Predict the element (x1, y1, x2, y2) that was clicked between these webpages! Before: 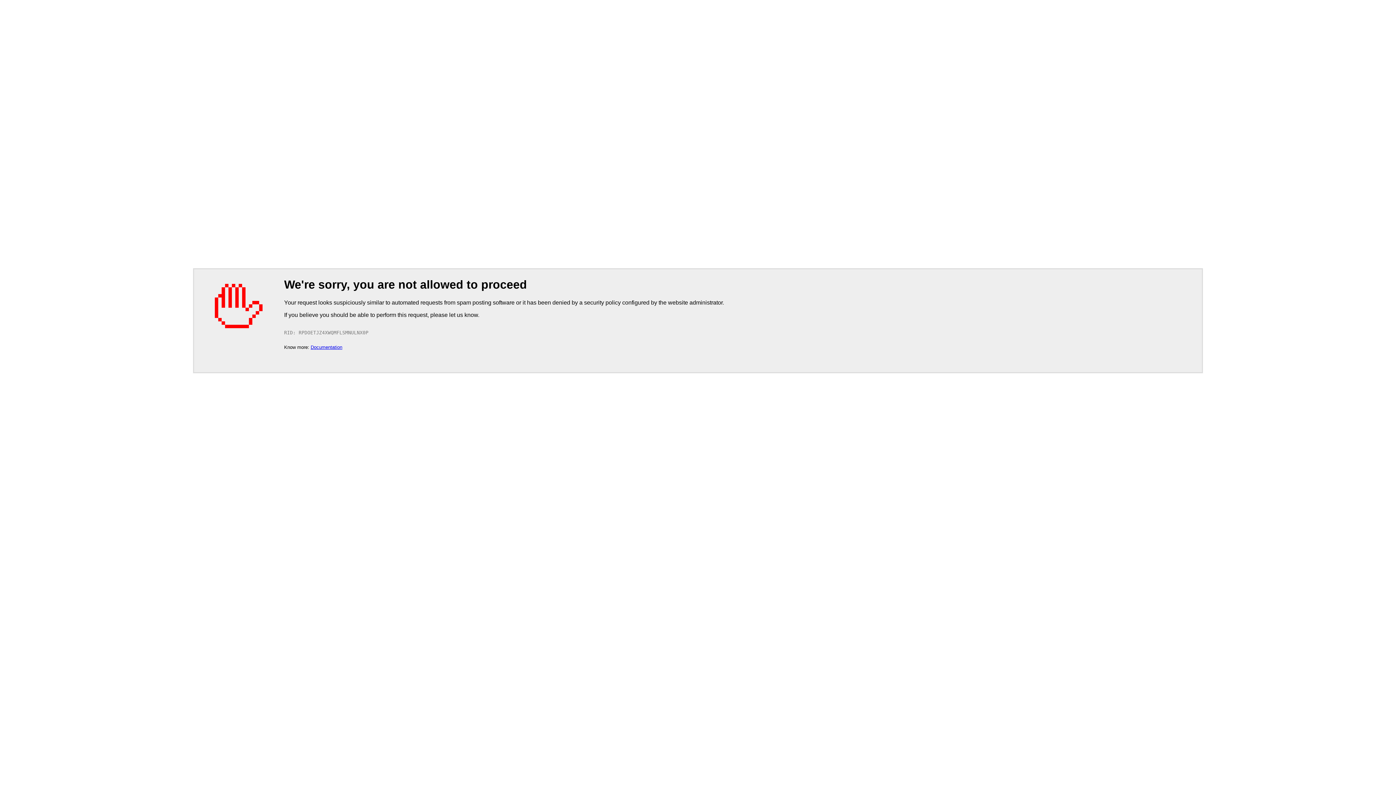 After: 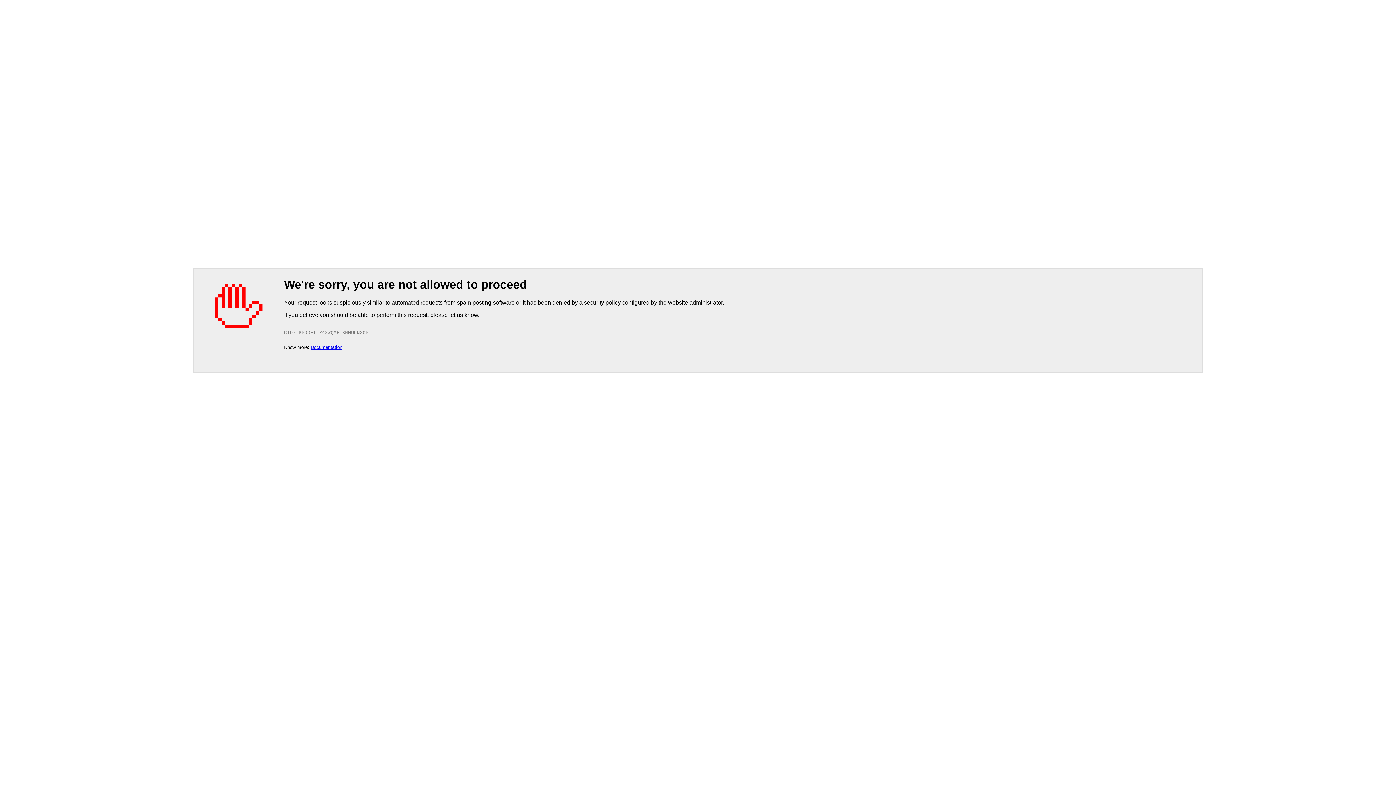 Action: bbox: (310, 344, 342, 350) label: Documentation